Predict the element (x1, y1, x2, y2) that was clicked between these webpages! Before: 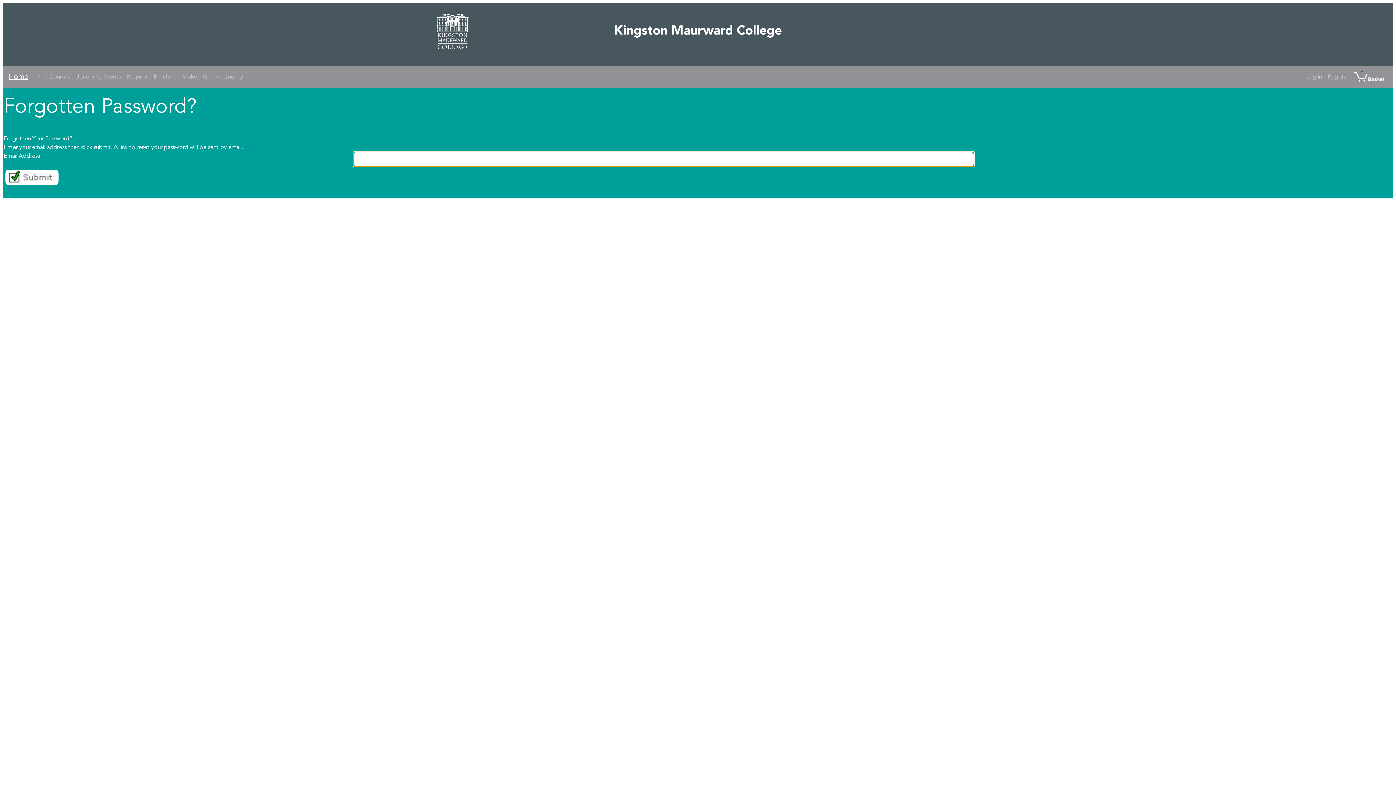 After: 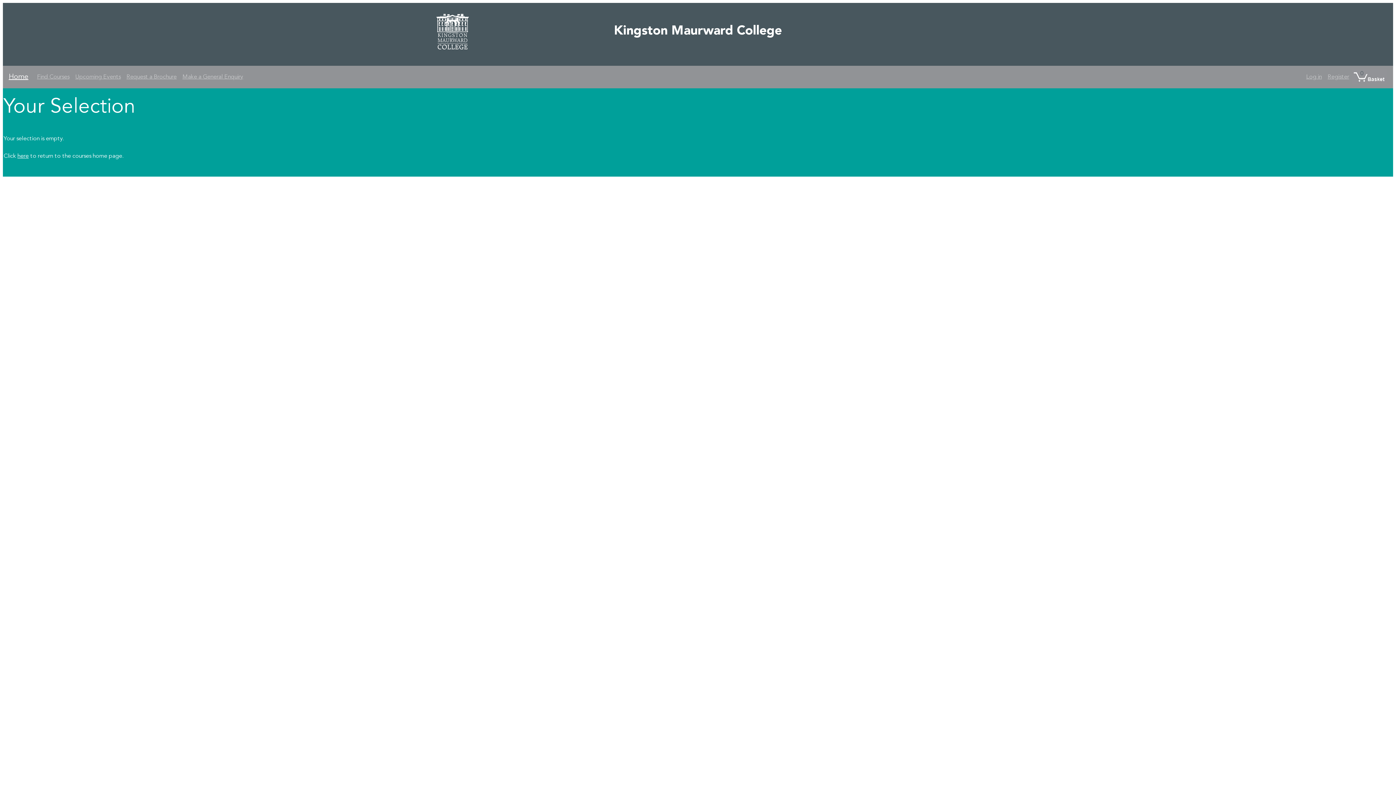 Action: label: 0 bbox: (1352, 74, 1387, 79)